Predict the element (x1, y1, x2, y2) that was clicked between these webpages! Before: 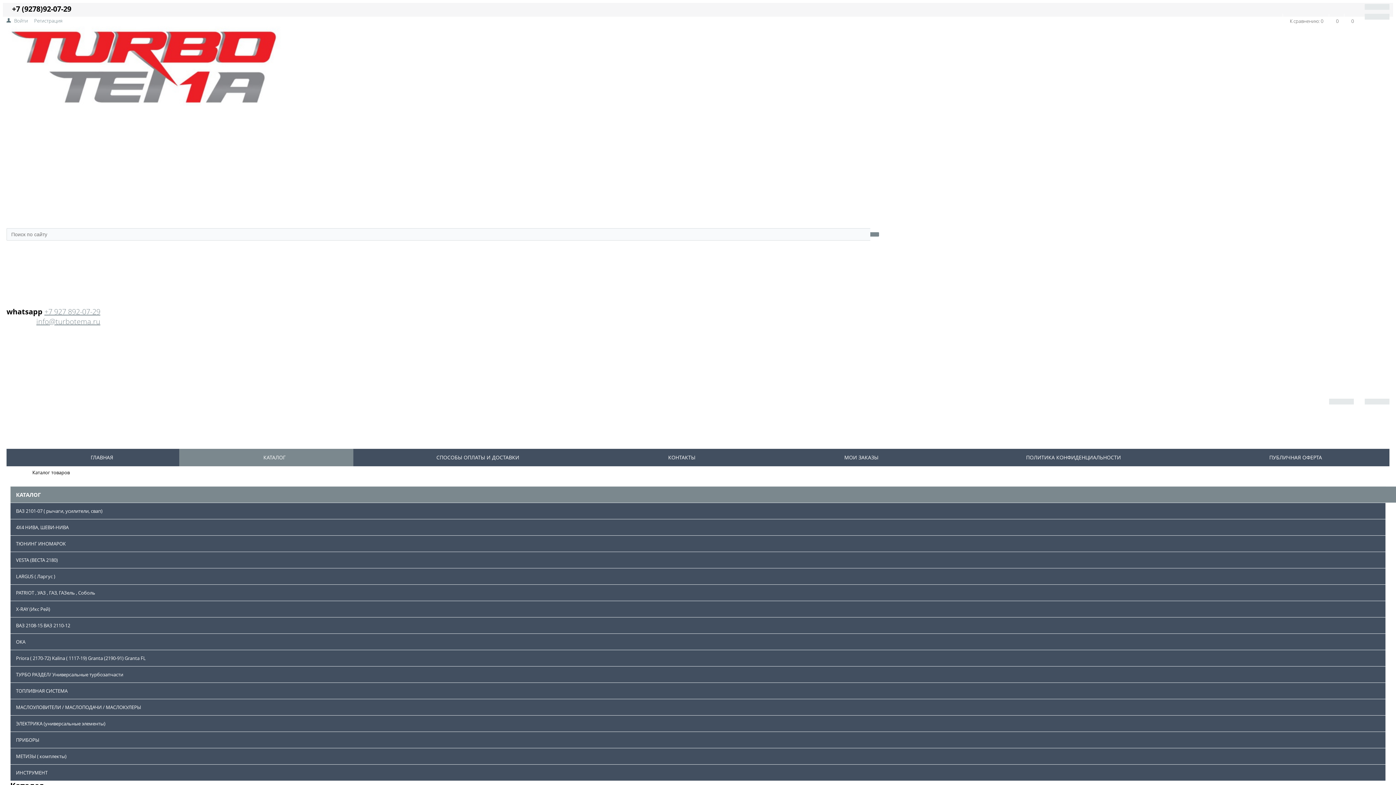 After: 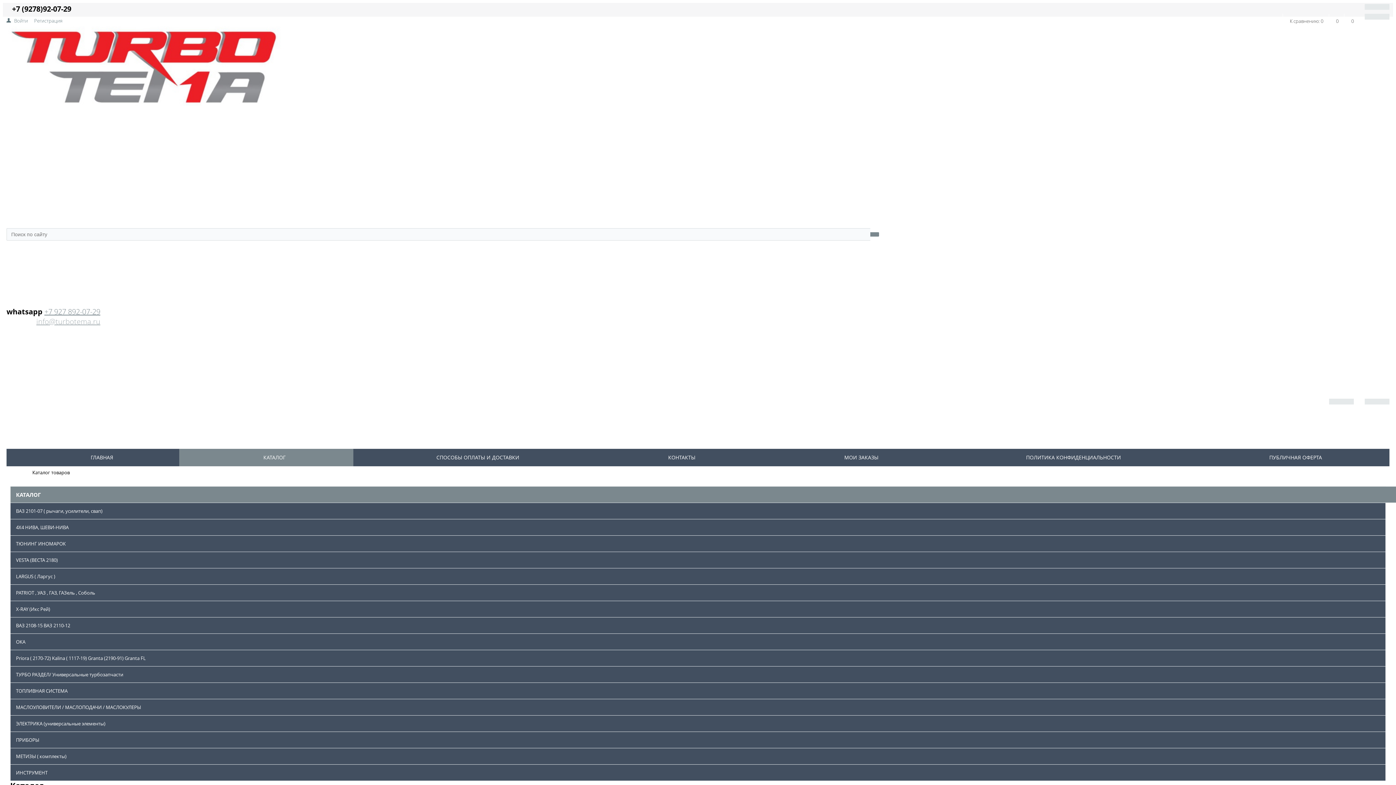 Action: label: info@turbotema.ru bbox: (36, 316, 100, 326)